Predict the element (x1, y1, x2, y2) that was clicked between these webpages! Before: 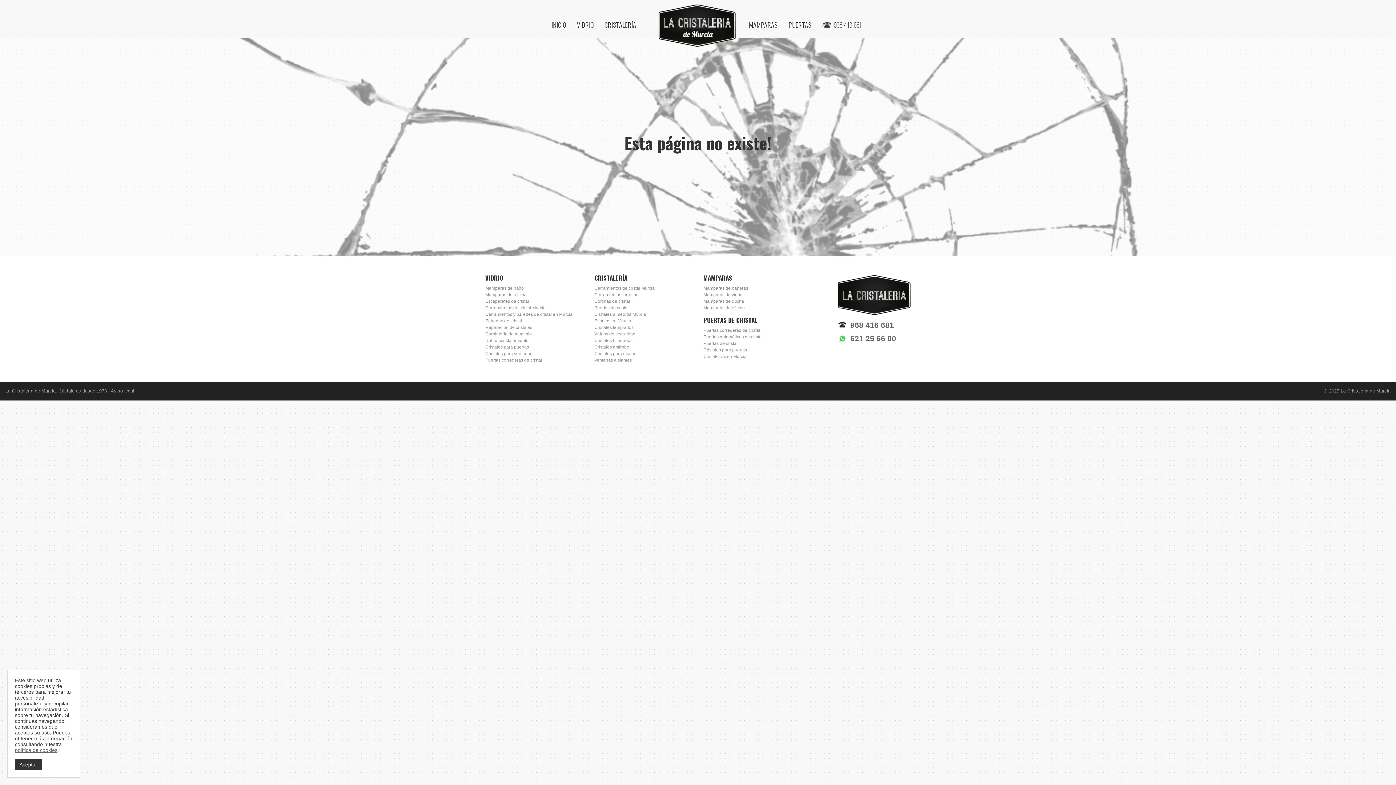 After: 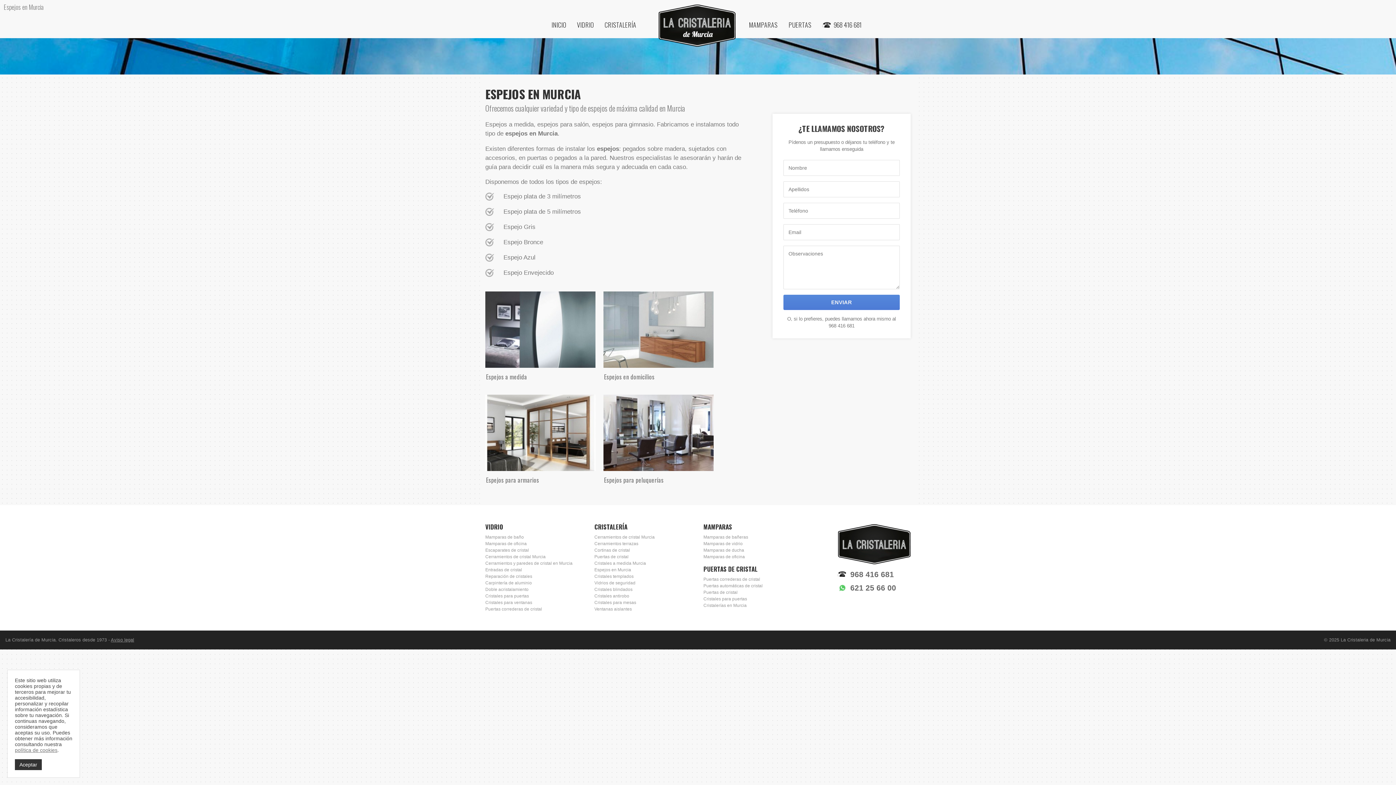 Action: bbox: (594, 317, 692, 324) label: Espejos en Murcia